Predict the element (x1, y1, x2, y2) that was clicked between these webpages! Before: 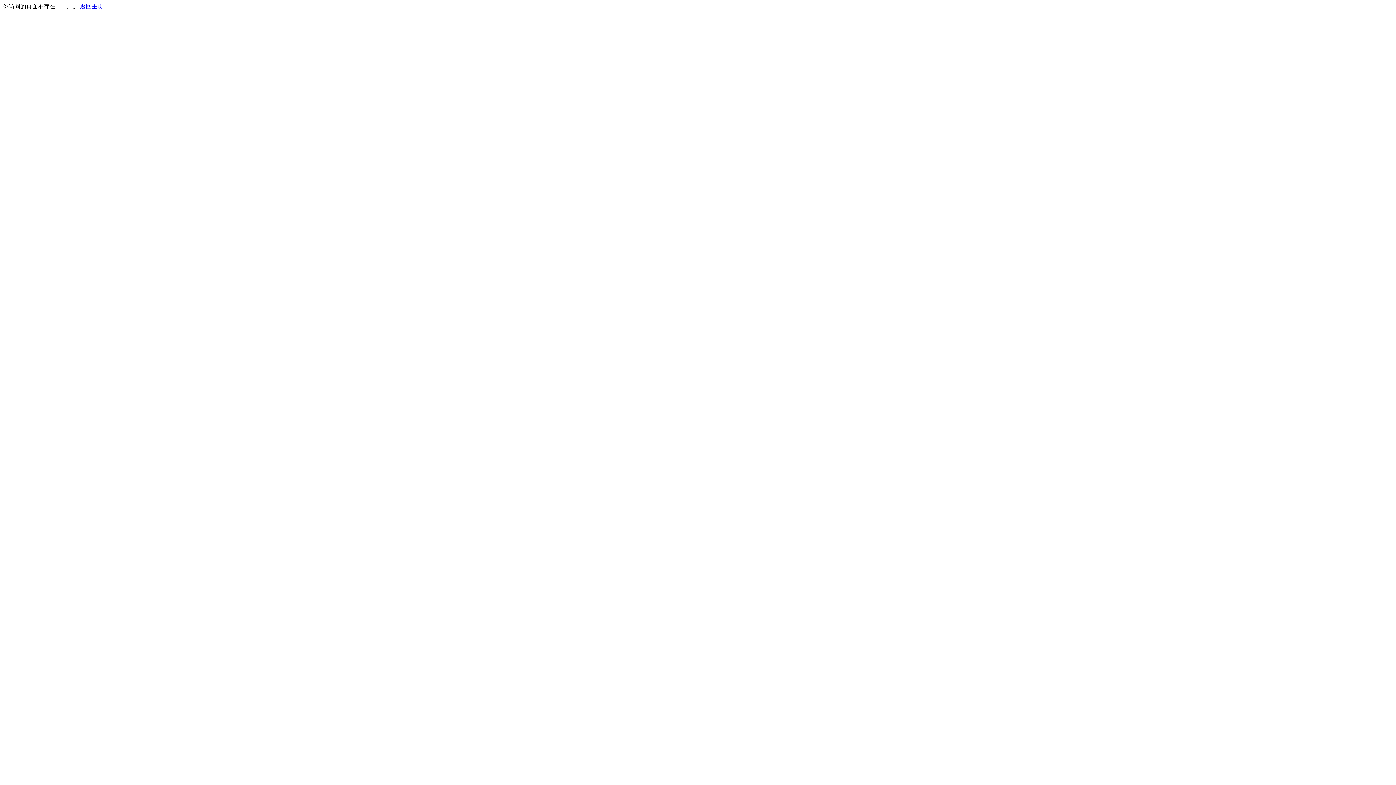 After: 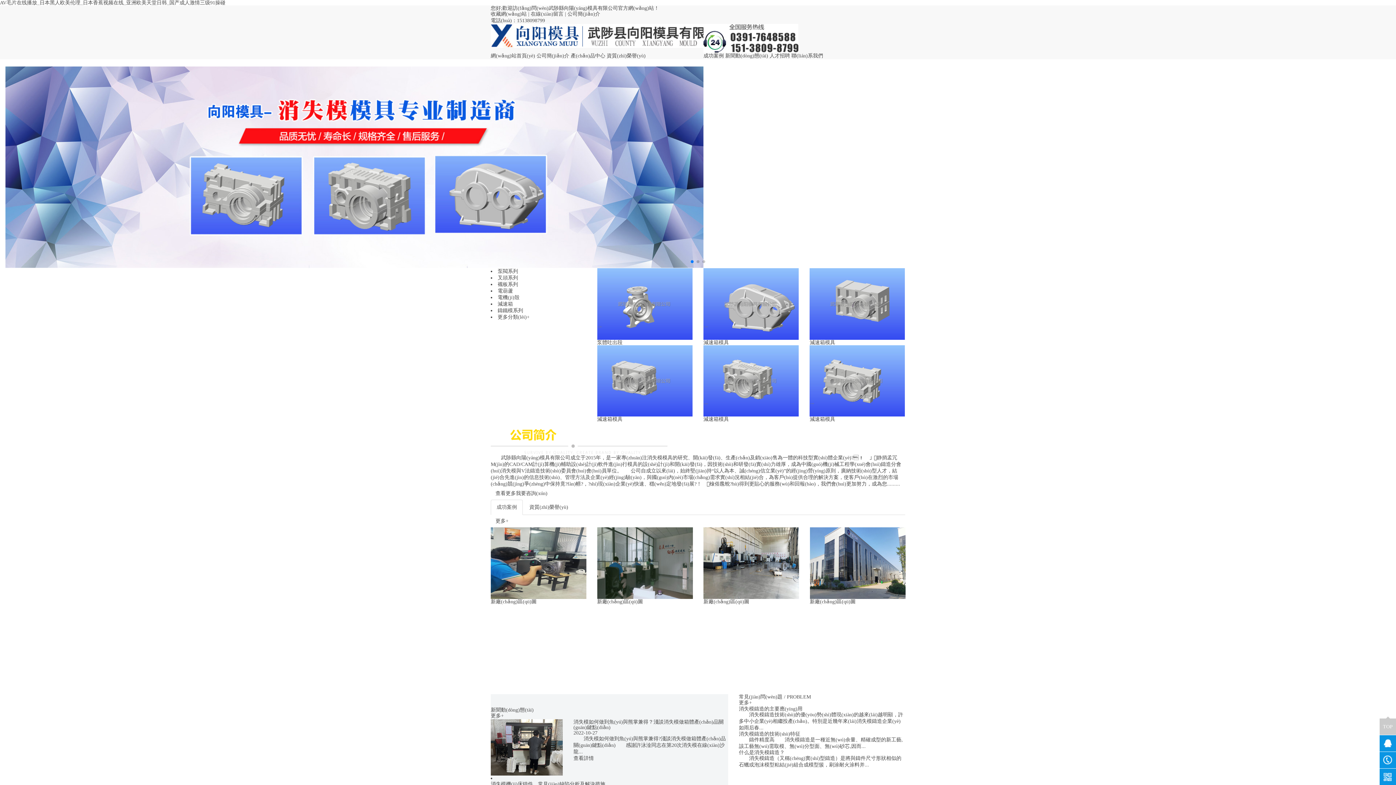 Action: bbox: (80, 3, 103, 9) label: 返回主页